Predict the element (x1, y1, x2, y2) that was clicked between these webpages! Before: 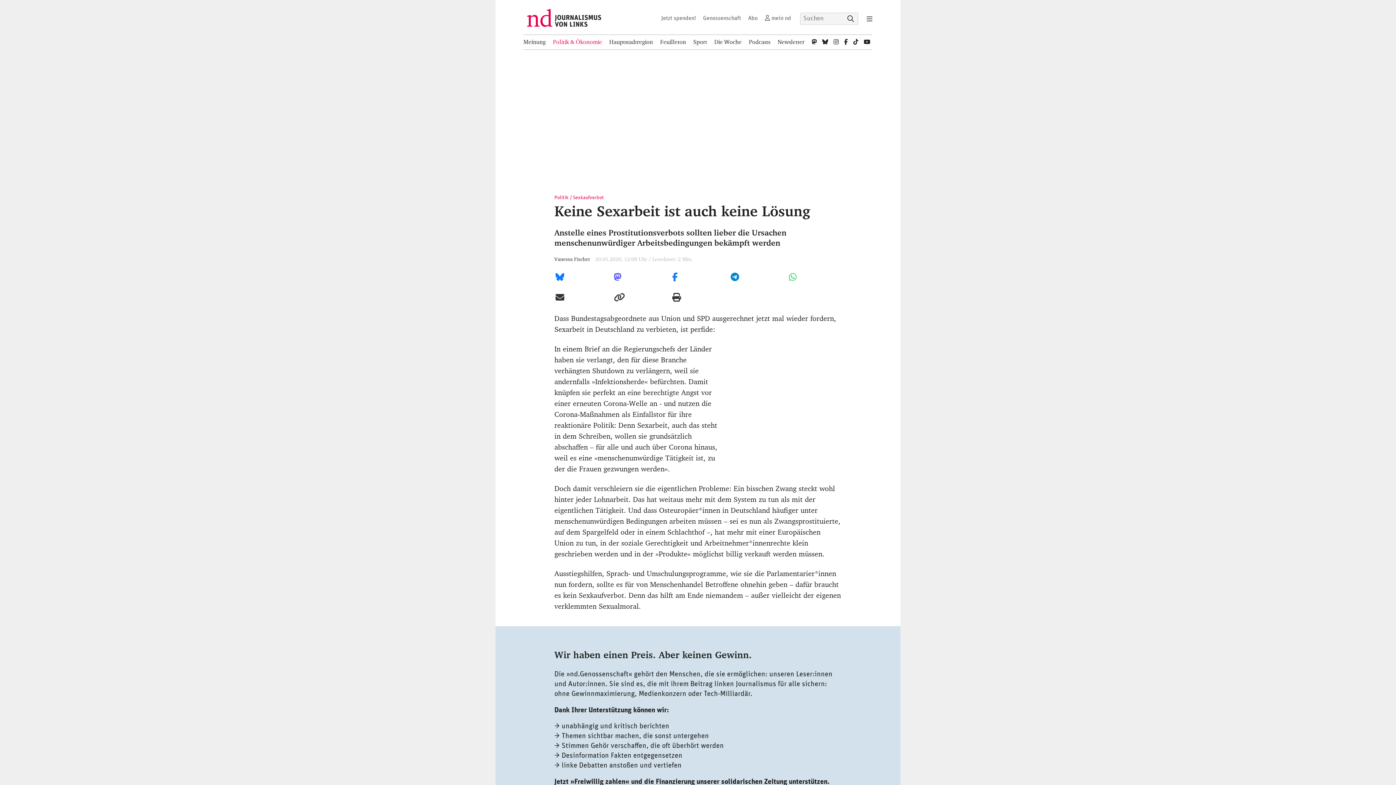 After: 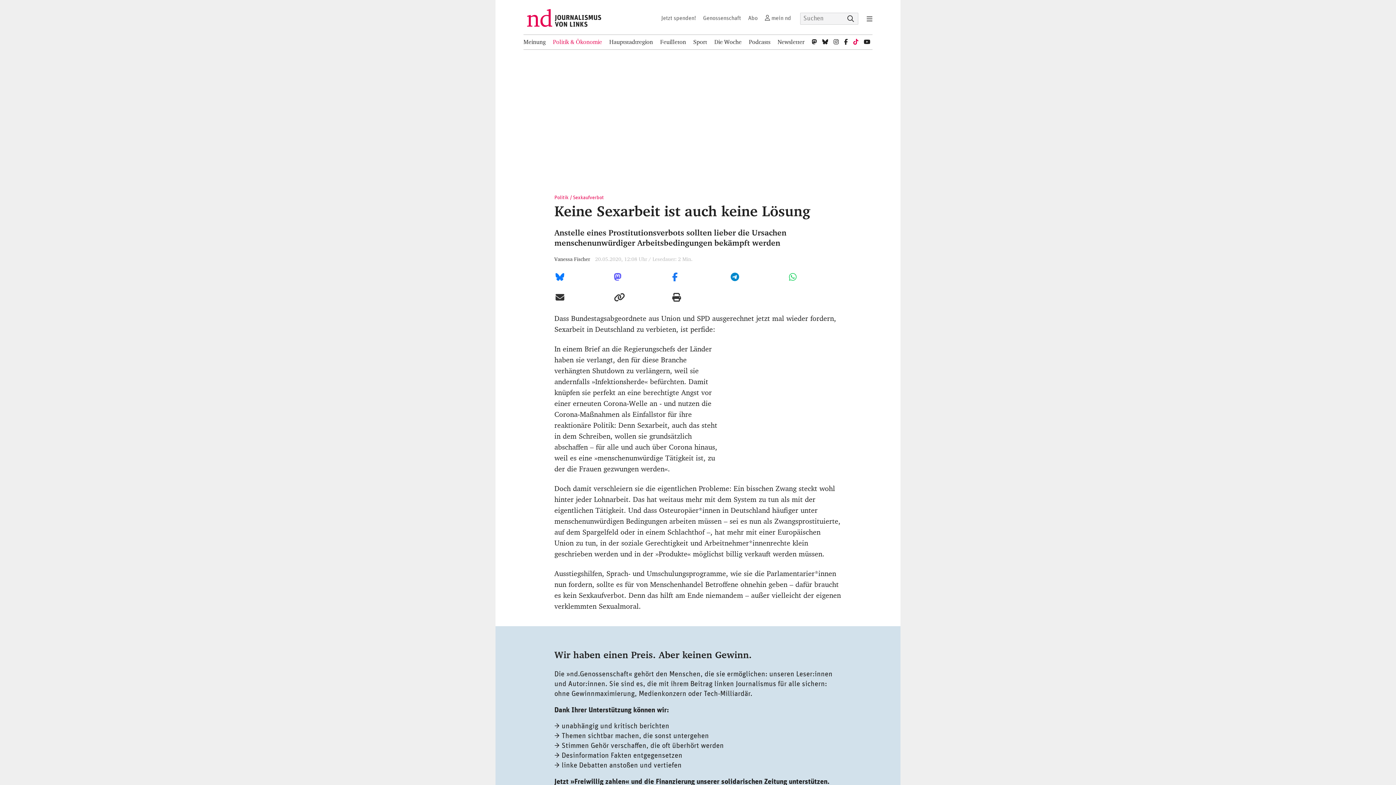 Action: bbox: (853, 34, 858, 49) label: nd bei Tiktok